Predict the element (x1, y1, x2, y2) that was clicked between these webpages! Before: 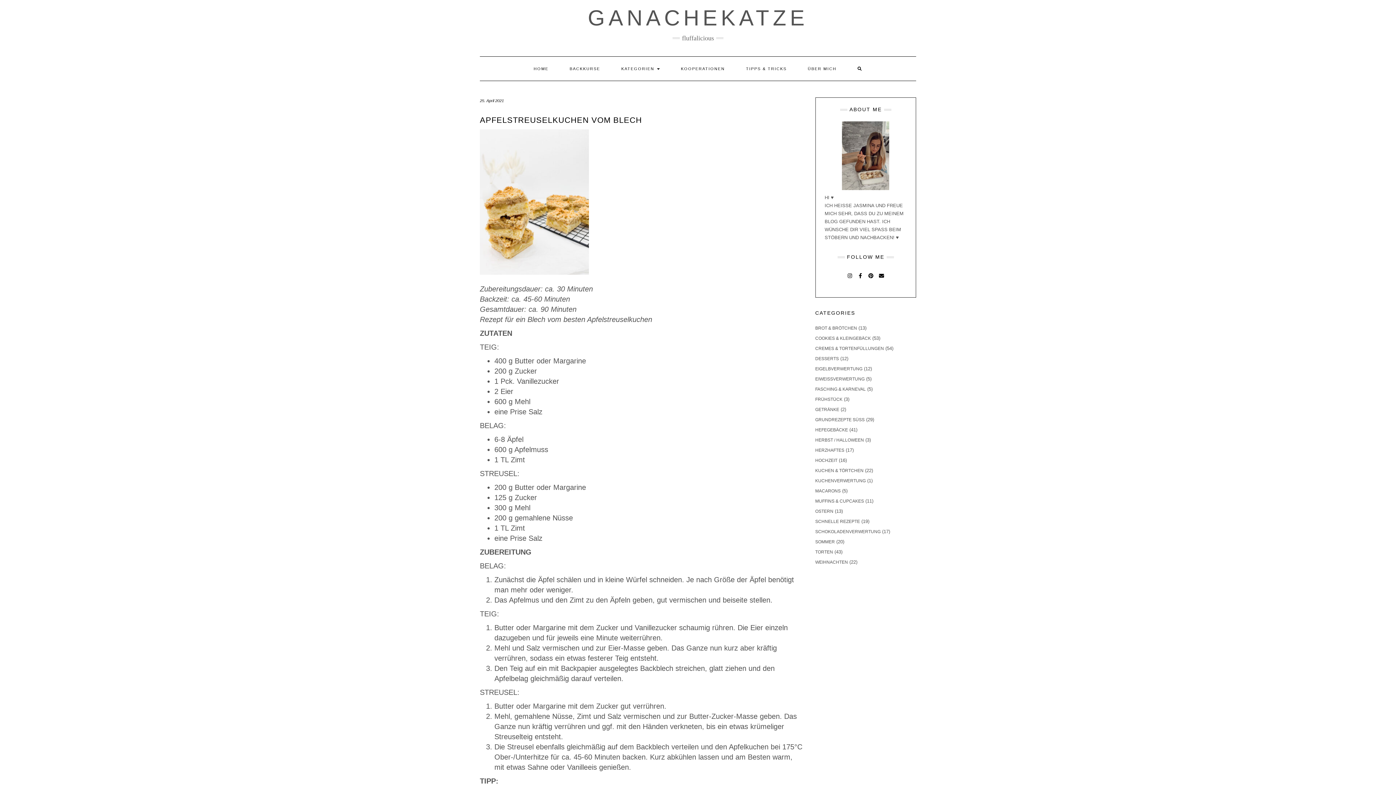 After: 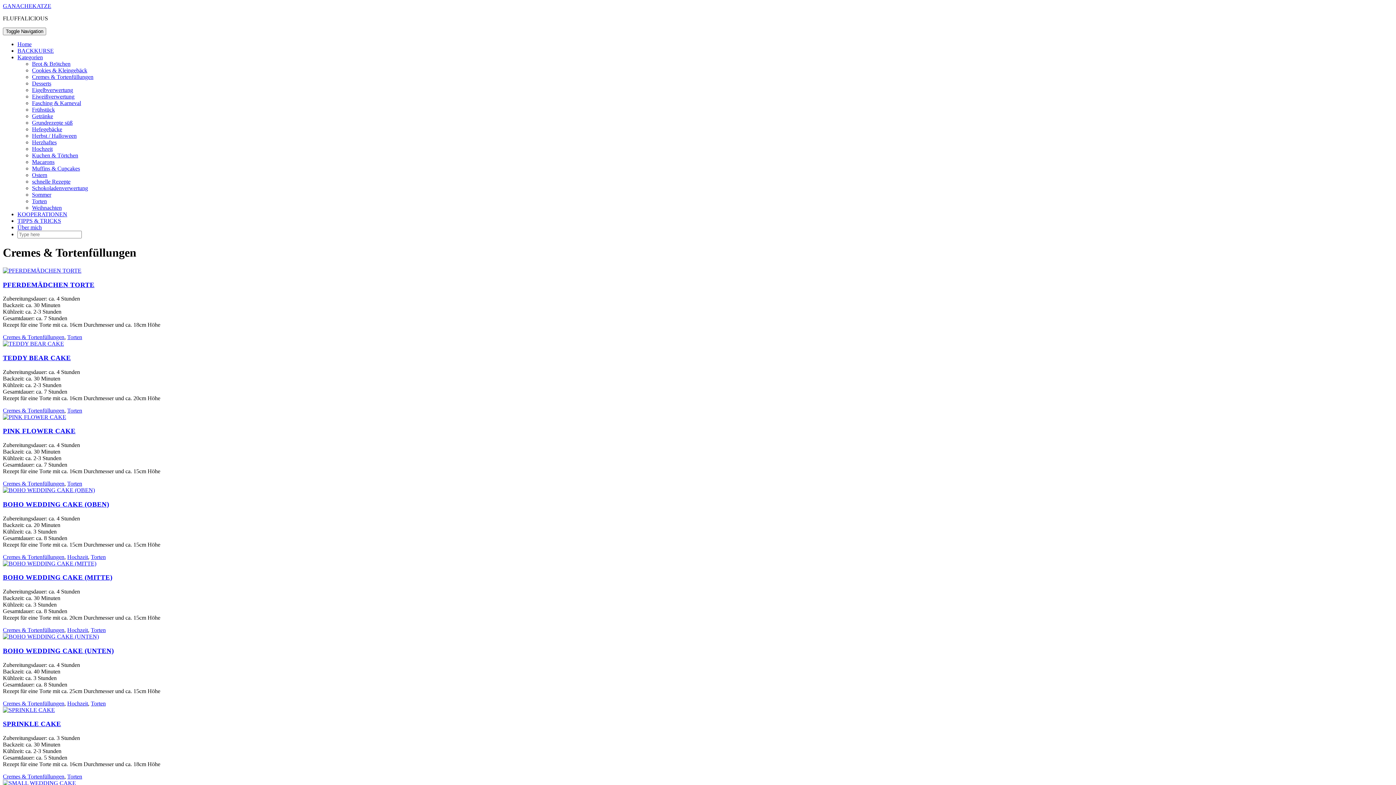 Action: label: CREMES & TORTENFÜLLUNGEN bbox: (815, 346, 884, 351)